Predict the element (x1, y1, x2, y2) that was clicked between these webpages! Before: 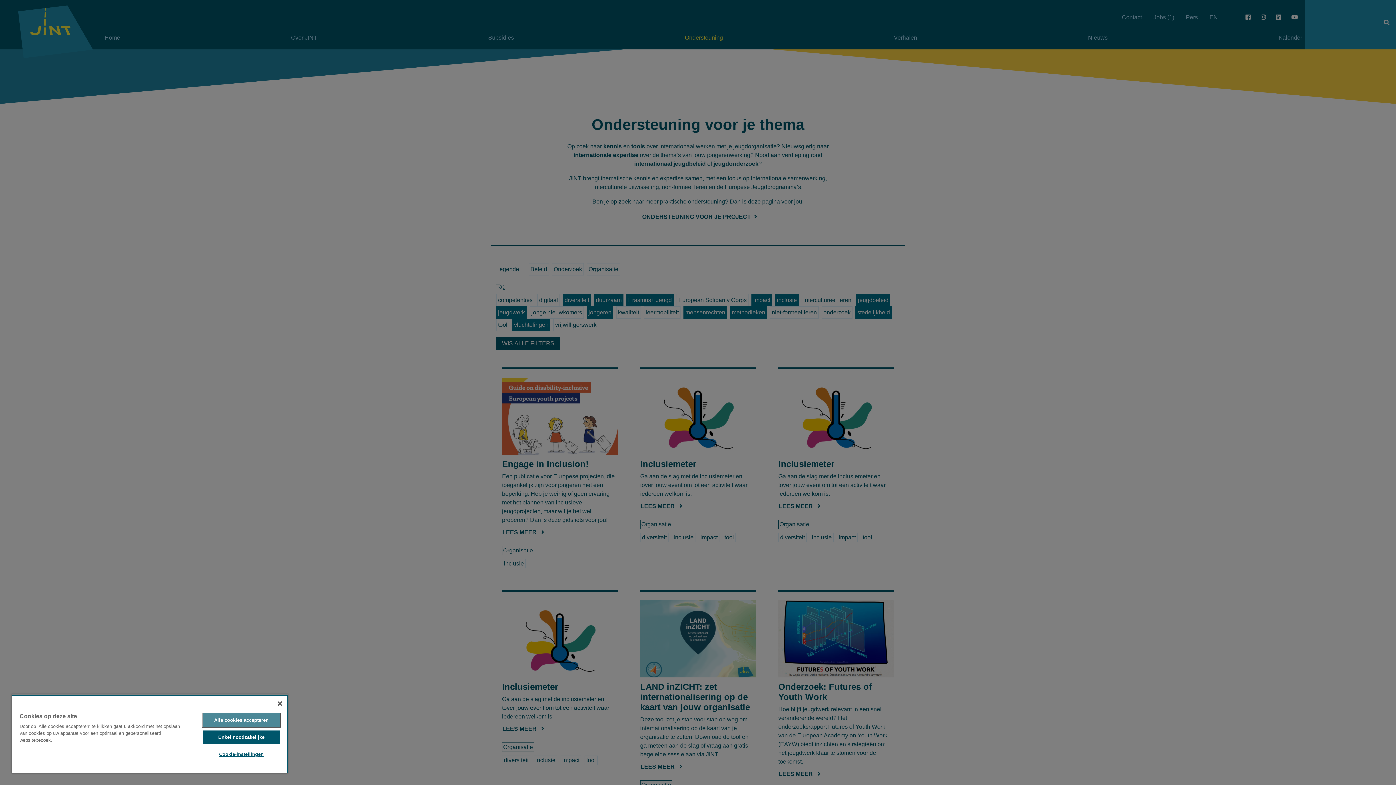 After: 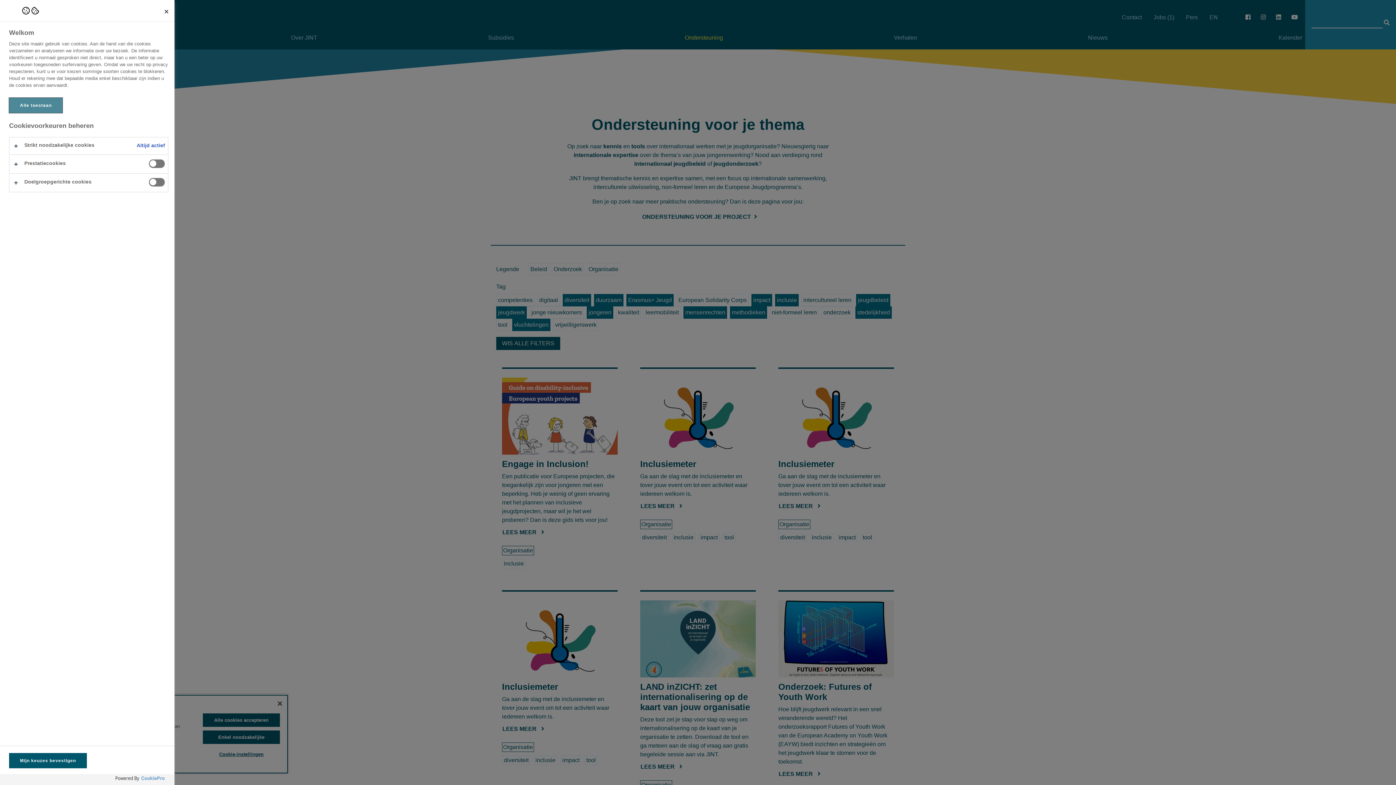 Action: bbox: (202, 748, 279, 761) label: Cookie-instellingen